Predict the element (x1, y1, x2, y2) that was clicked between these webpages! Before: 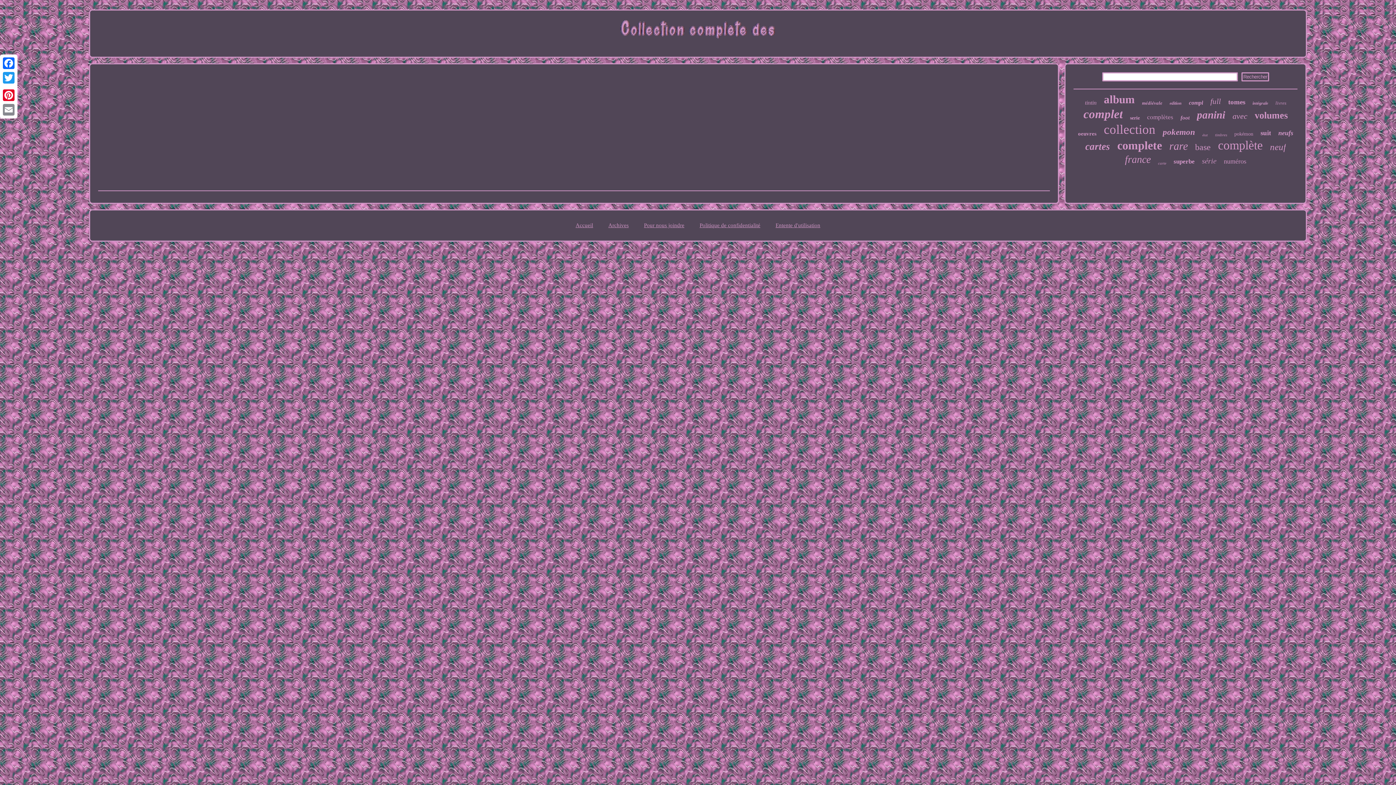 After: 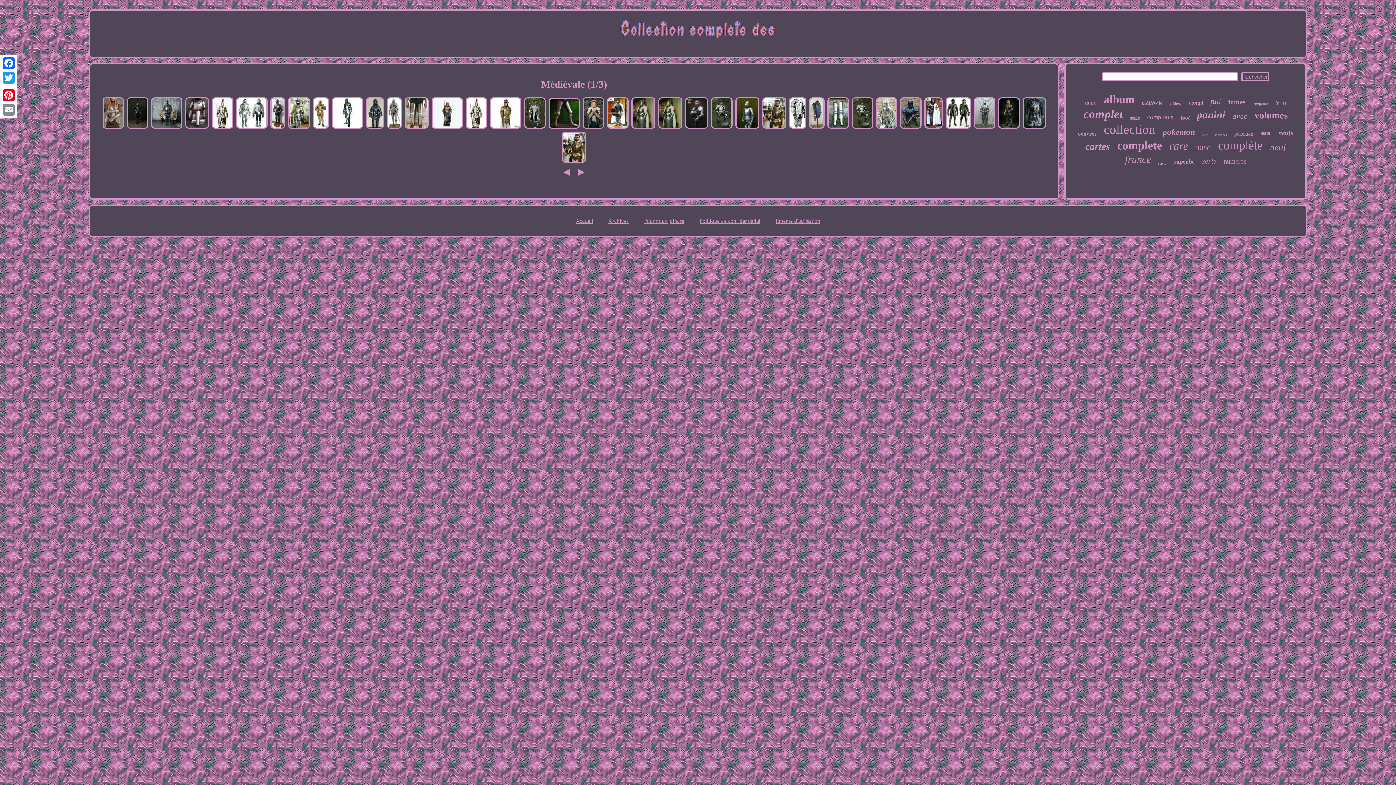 Action: label: médiévale bbox: (1142, 100, 1162, 106)